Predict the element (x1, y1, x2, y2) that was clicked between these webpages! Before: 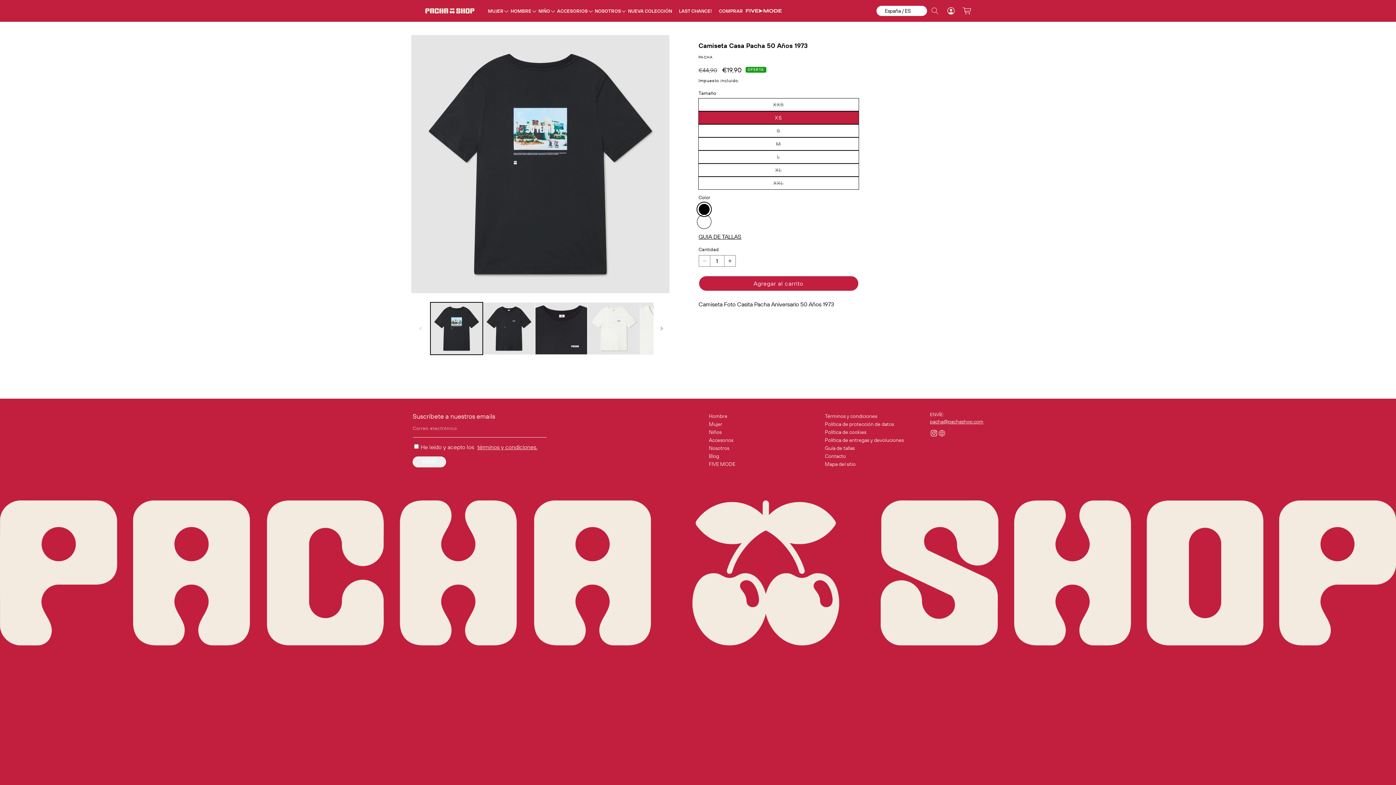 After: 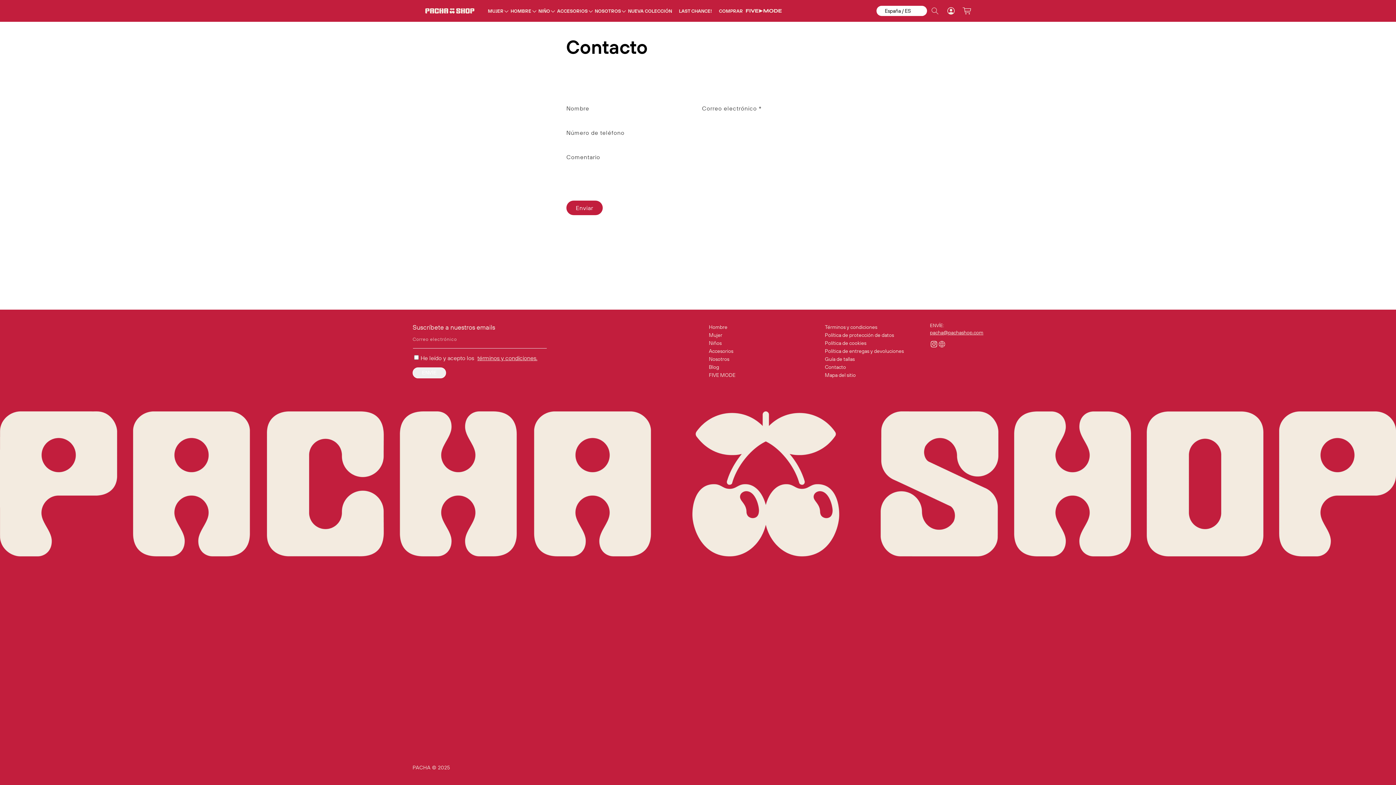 Action: label: Contacto bbox: (825, 452, 846, 459)